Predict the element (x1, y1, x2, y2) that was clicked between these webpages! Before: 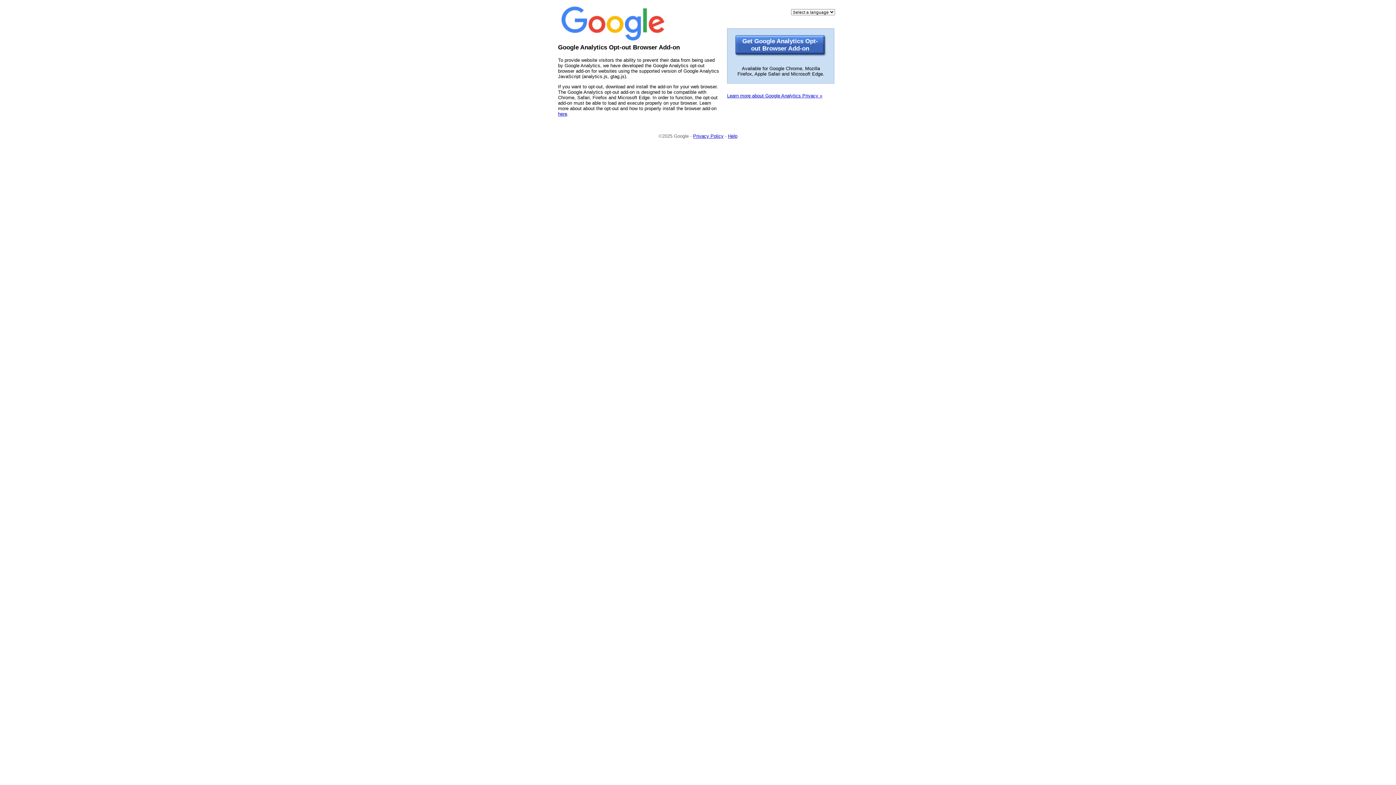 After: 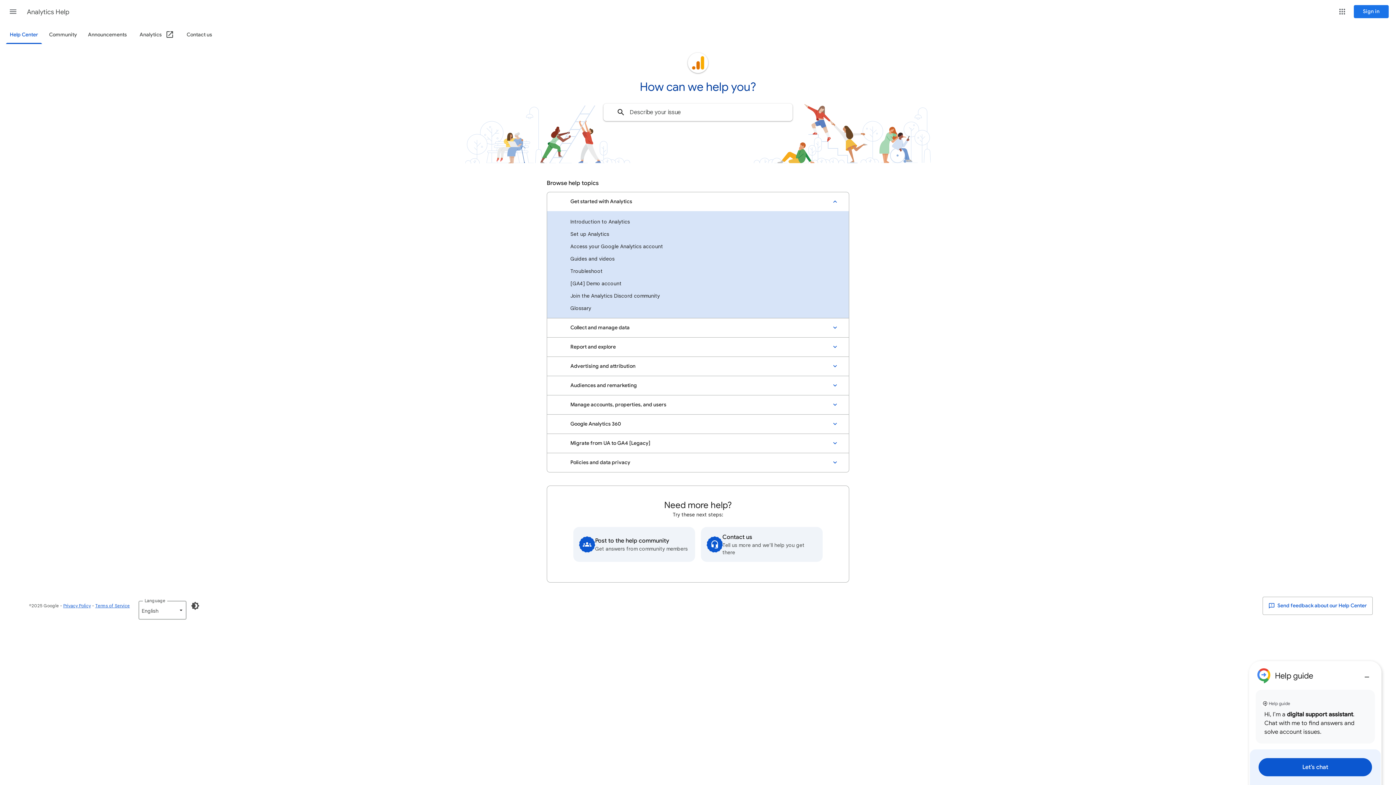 Action: bbox: (728, 133, 737, 138) label: Help